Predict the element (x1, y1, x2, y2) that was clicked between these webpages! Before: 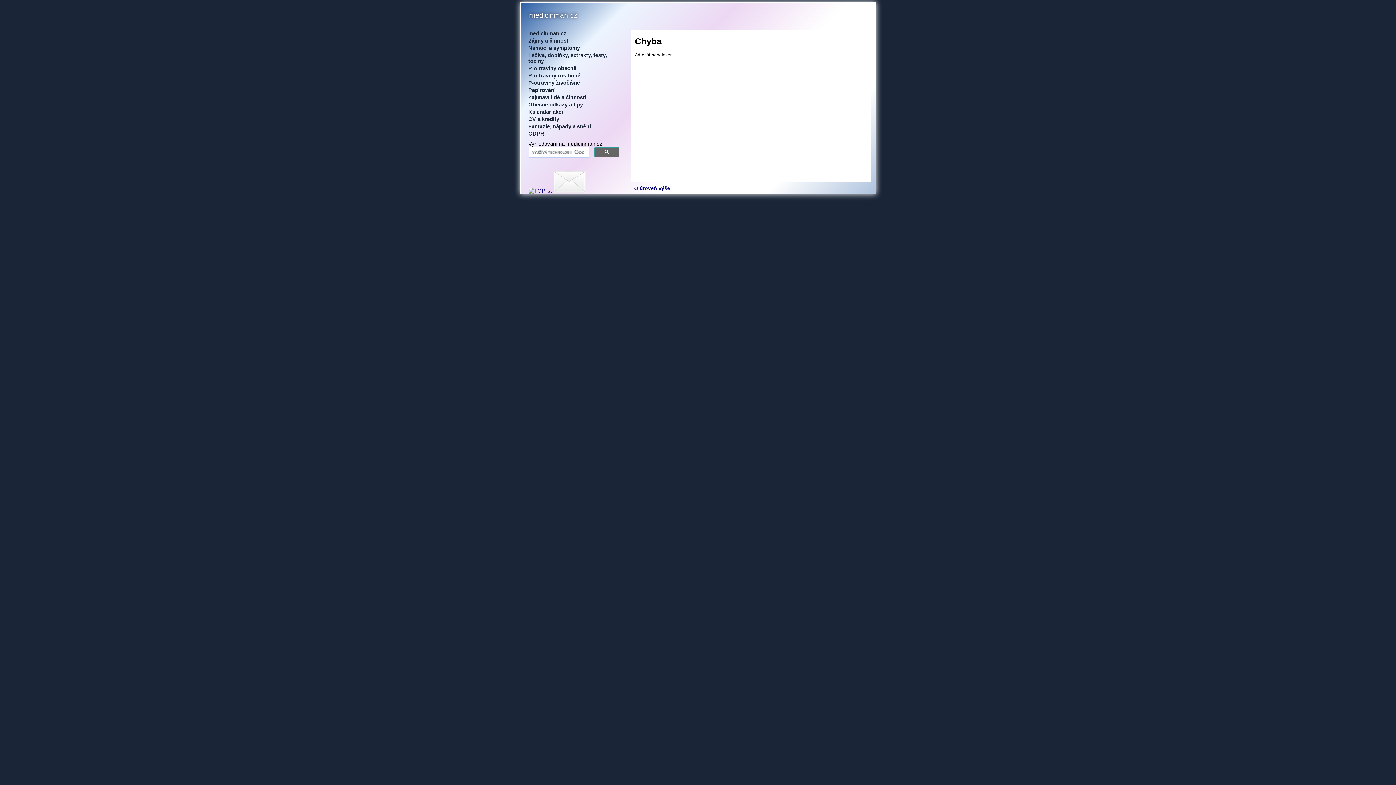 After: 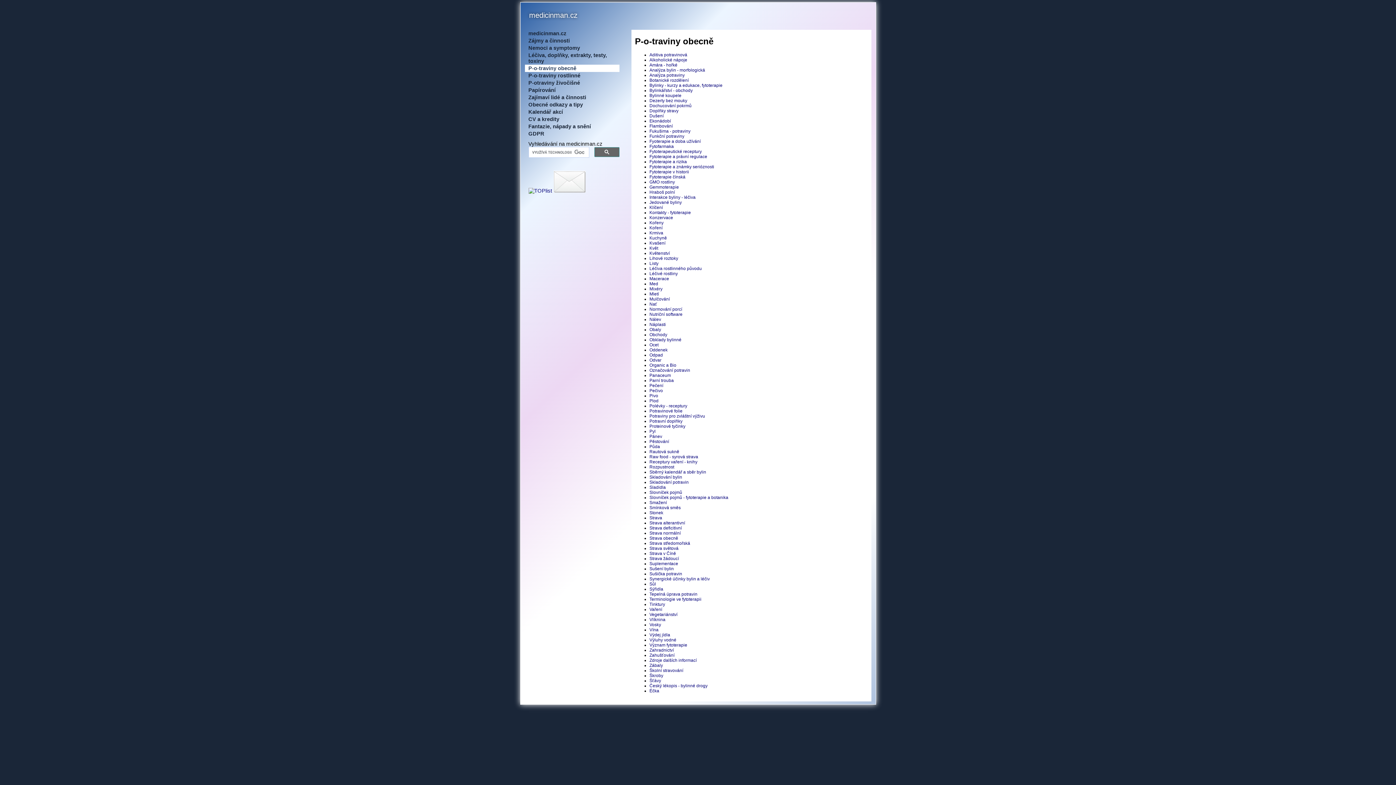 Action: bbox: (524, 64, 619, 72) label: P-o-traviny obecně